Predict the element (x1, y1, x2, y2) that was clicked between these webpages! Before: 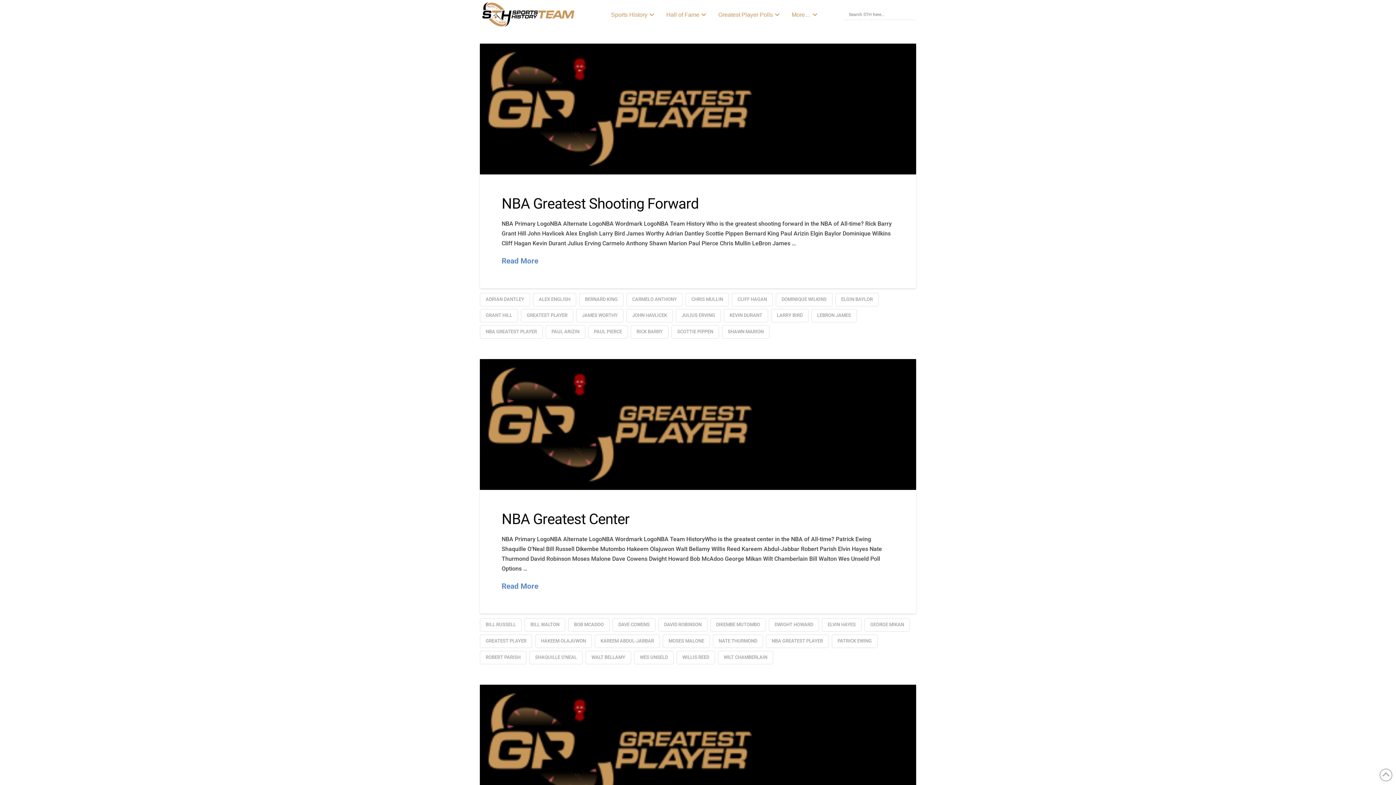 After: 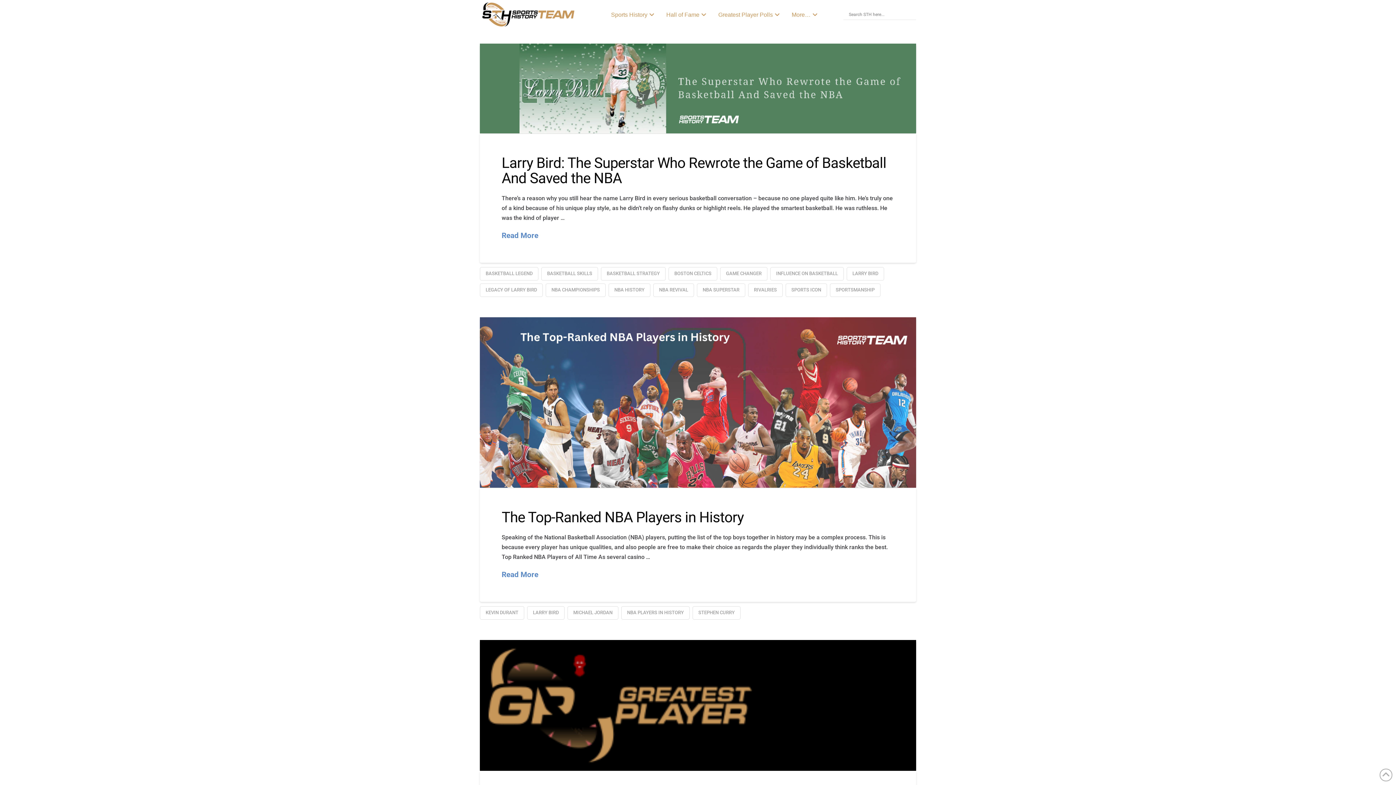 Action: label: LARRY BIRD bbox: (771, 309, 808, 322)